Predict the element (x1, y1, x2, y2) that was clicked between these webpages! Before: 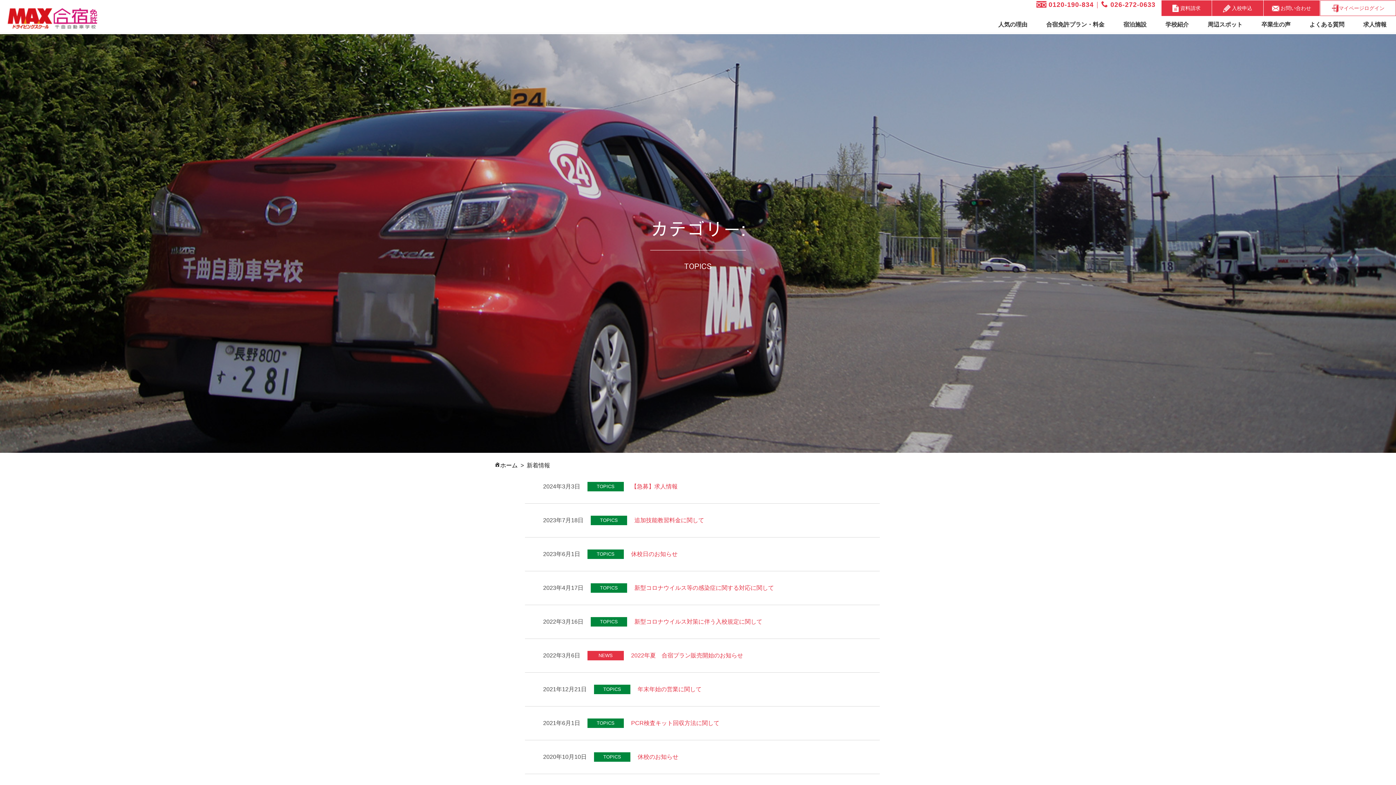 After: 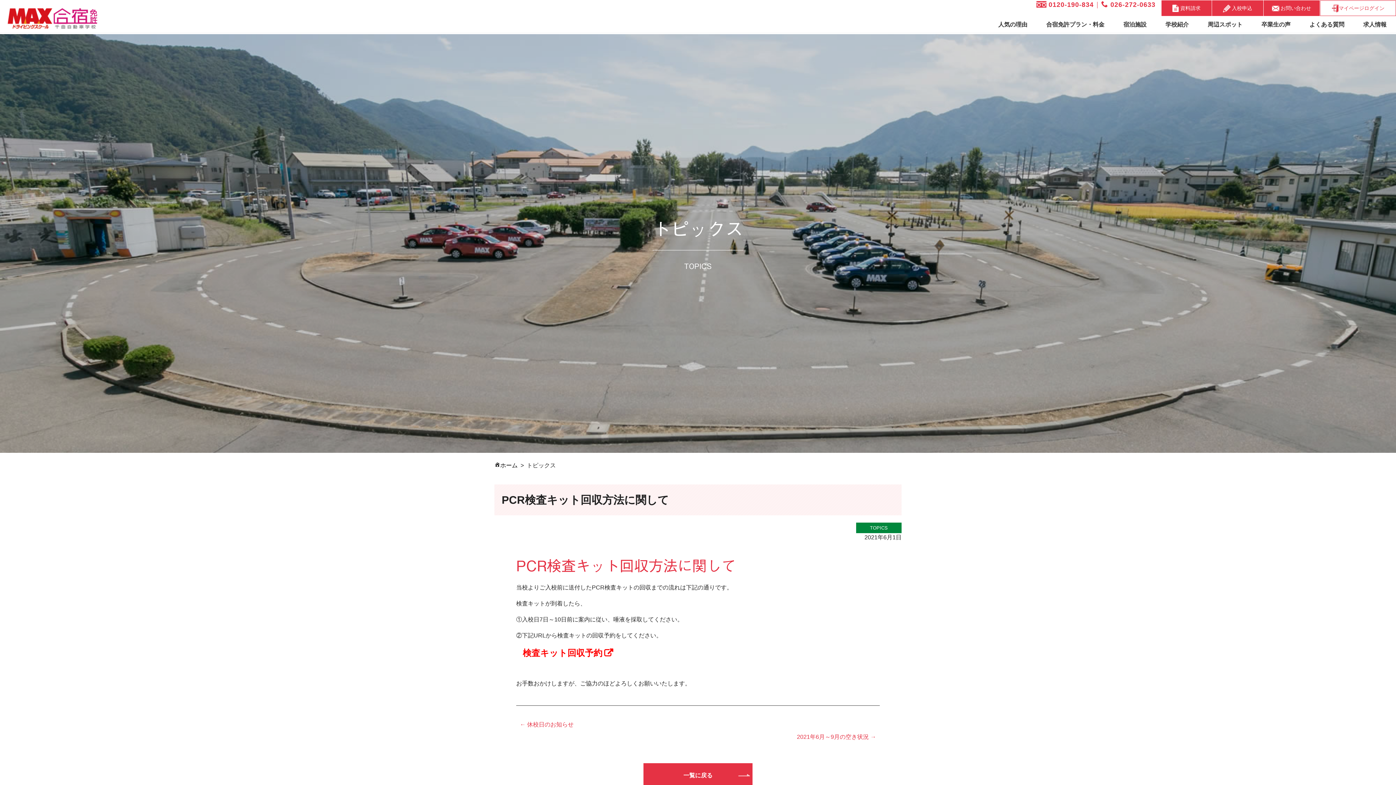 Action: label: PCR検査キット回収方法に関して bbox: (624, 720, 719, 726)